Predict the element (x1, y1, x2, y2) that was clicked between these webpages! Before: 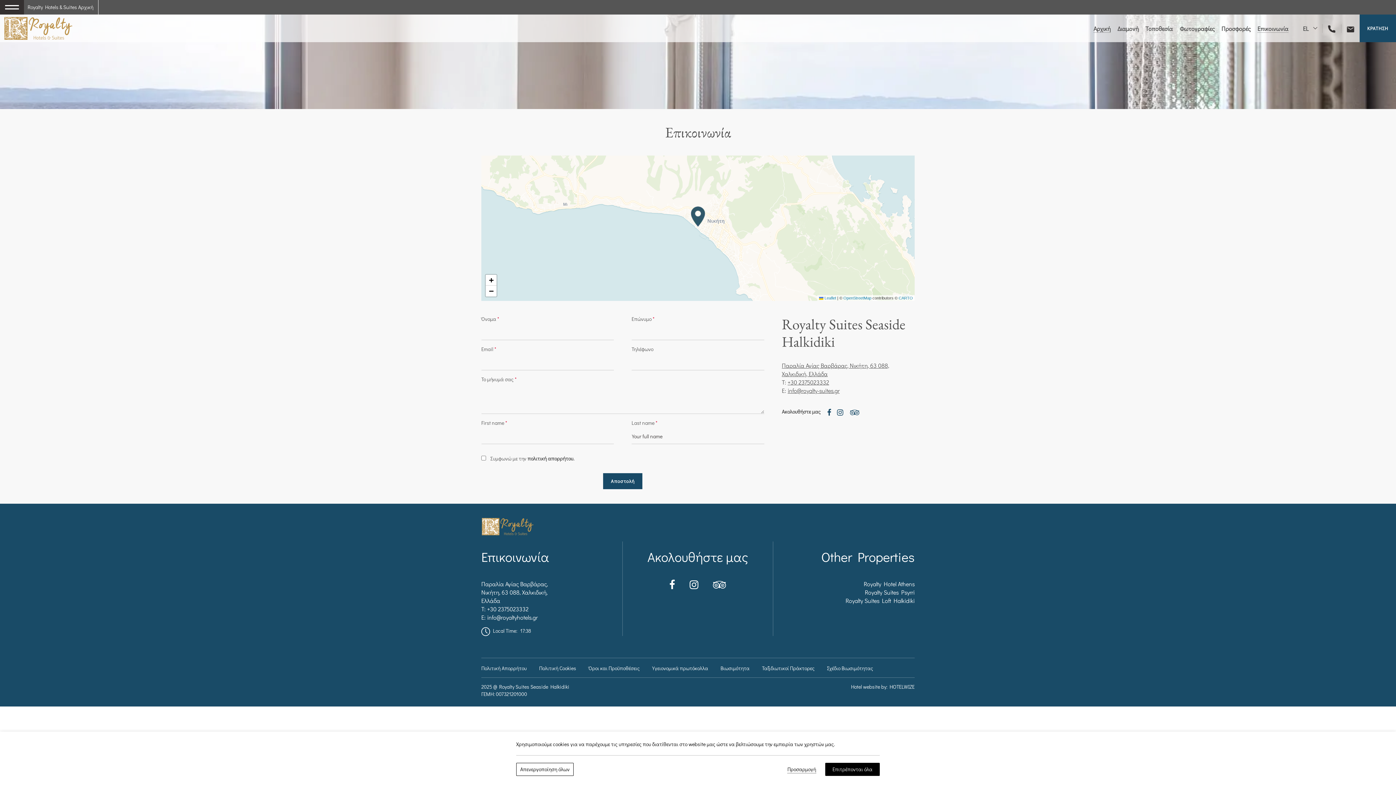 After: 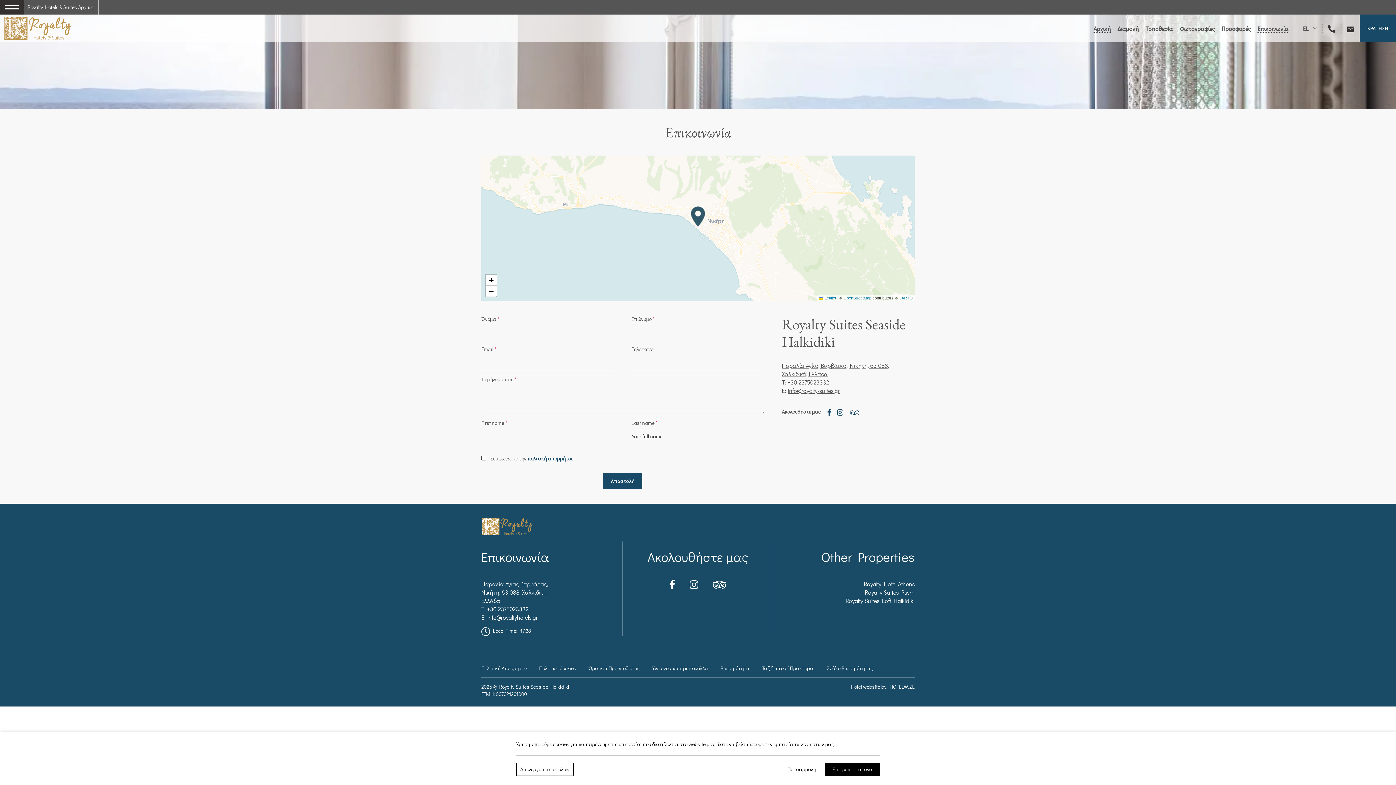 Action: label: πολιτική απορρήτου. bbox: (527, 455, 574, 462)